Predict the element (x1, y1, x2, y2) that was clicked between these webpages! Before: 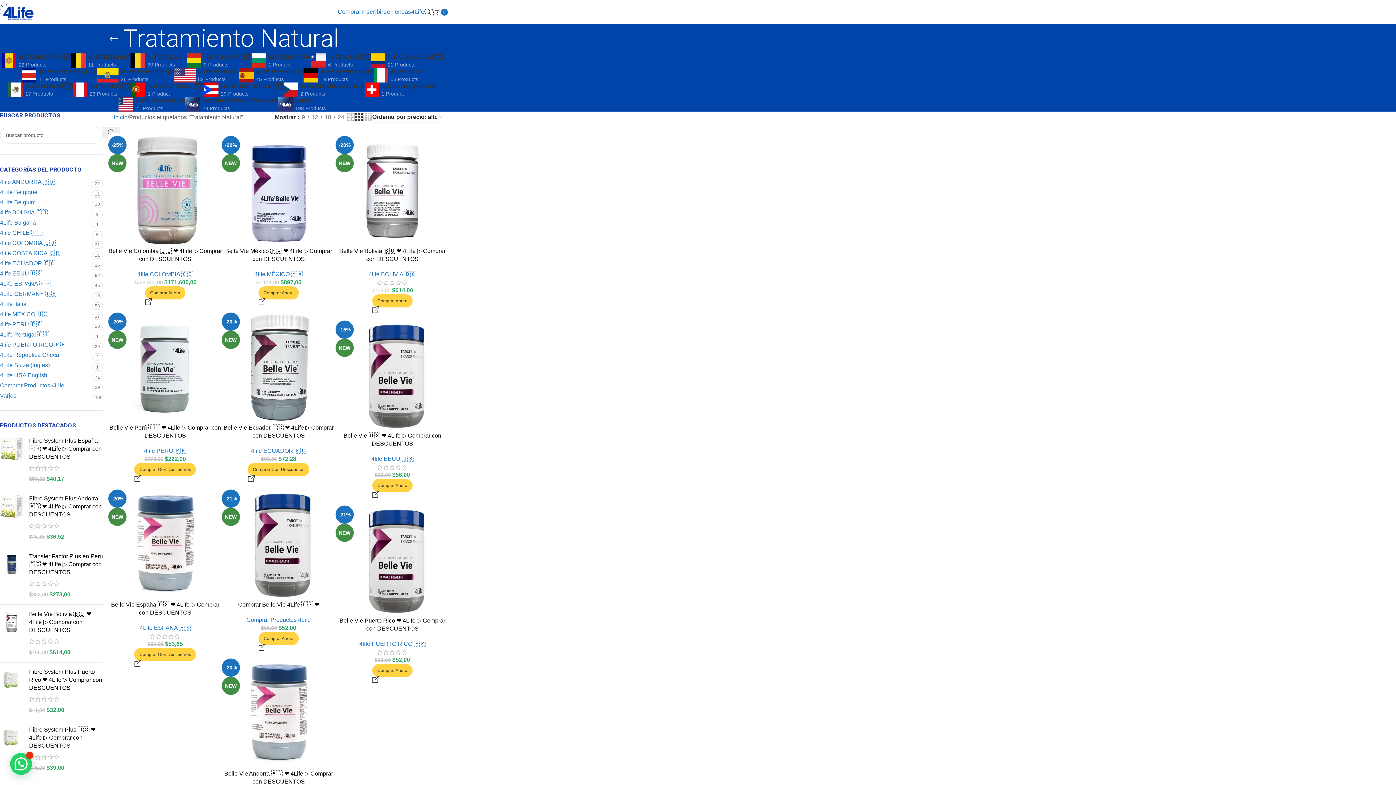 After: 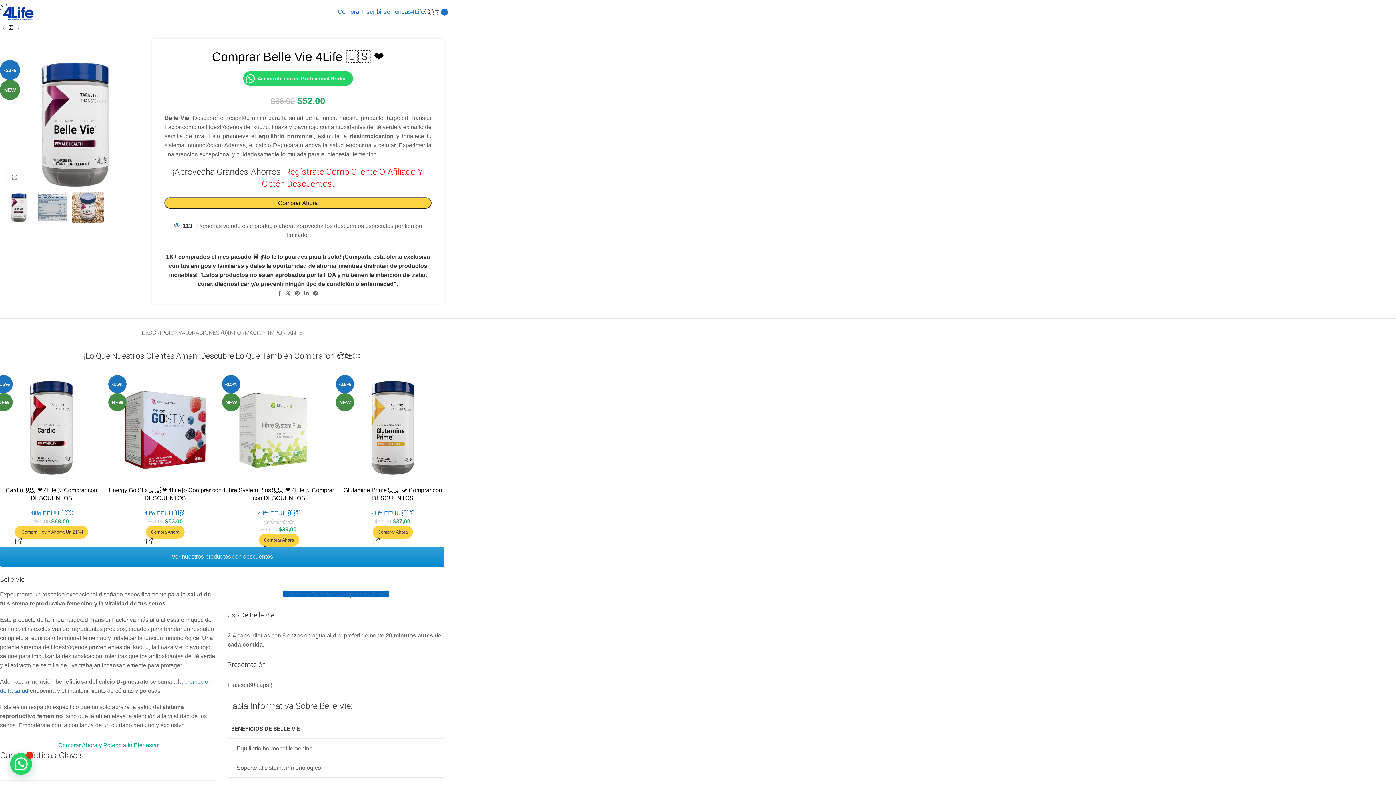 Action: bbox: (238, 601, 319, 607) label: Comprar Belle Vie 4Life 🇺🇸 ❤️